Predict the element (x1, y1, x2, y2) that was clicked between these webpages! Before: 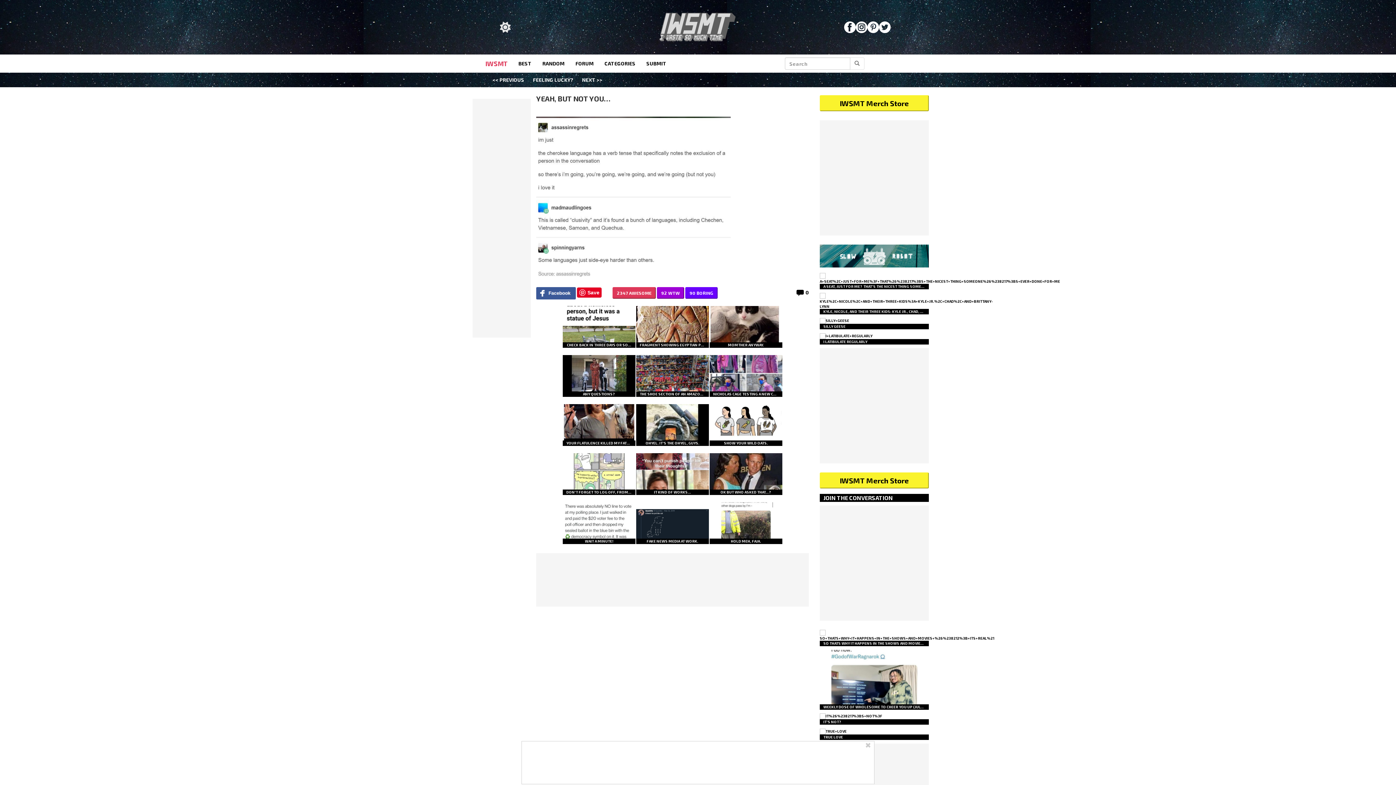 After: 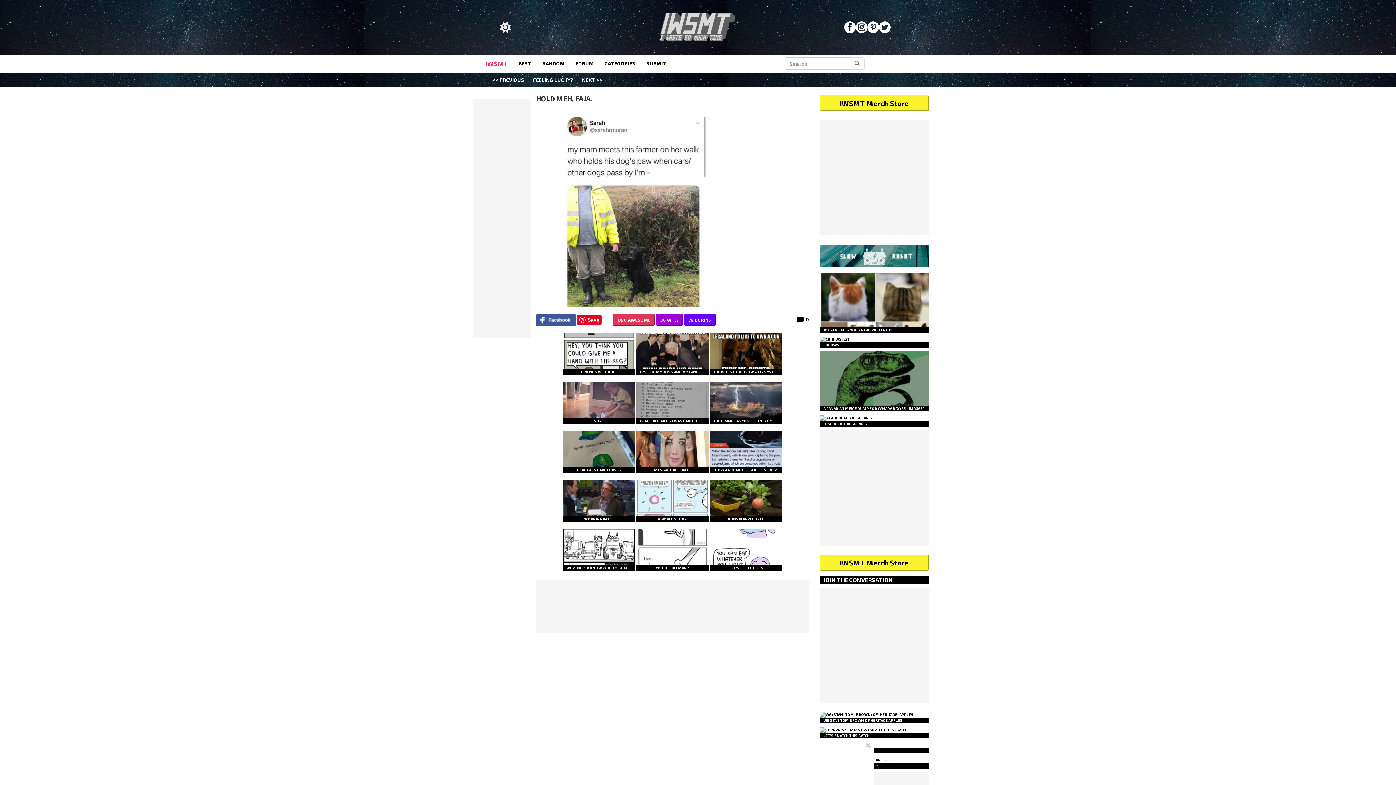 Action: bbox: (709, 517, 782, 544) label: HOLD MEH, FAJA.